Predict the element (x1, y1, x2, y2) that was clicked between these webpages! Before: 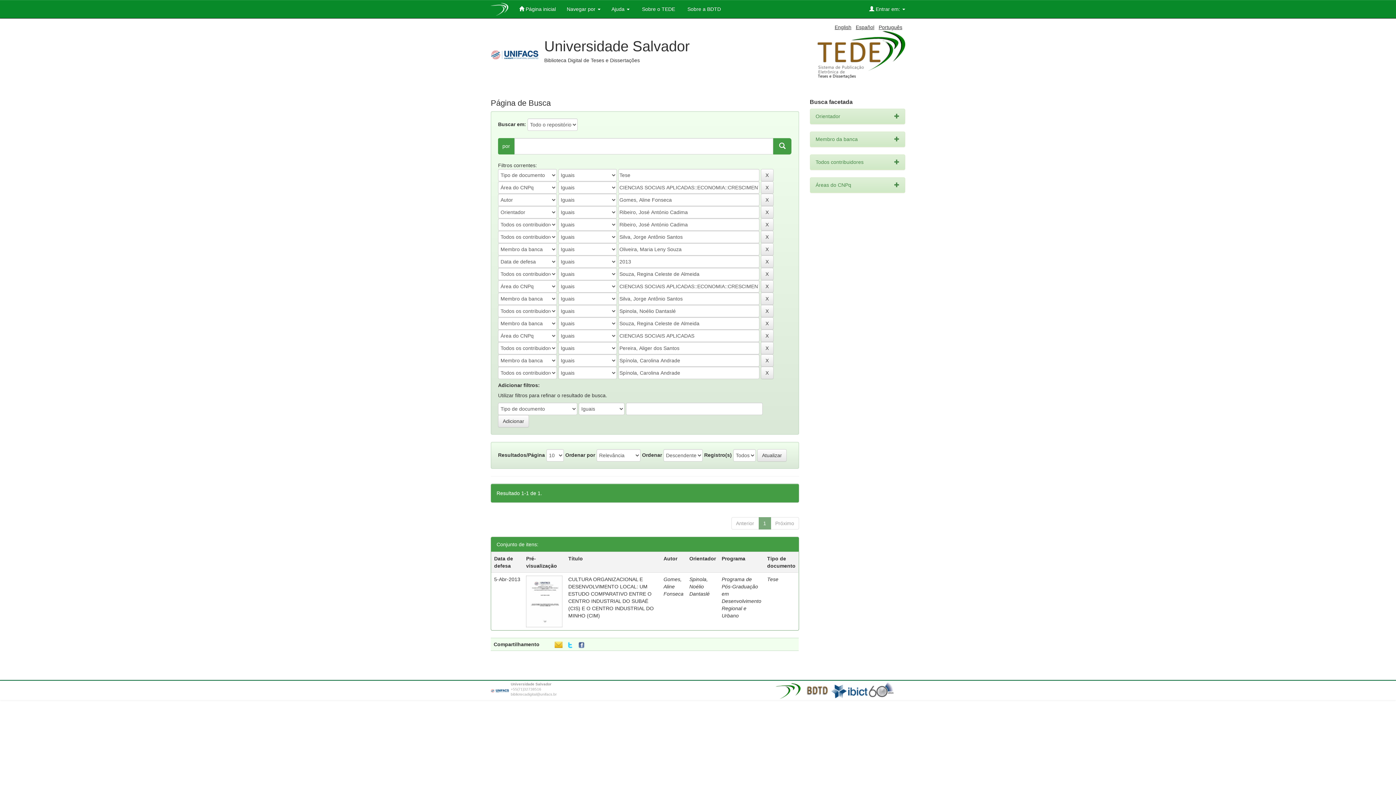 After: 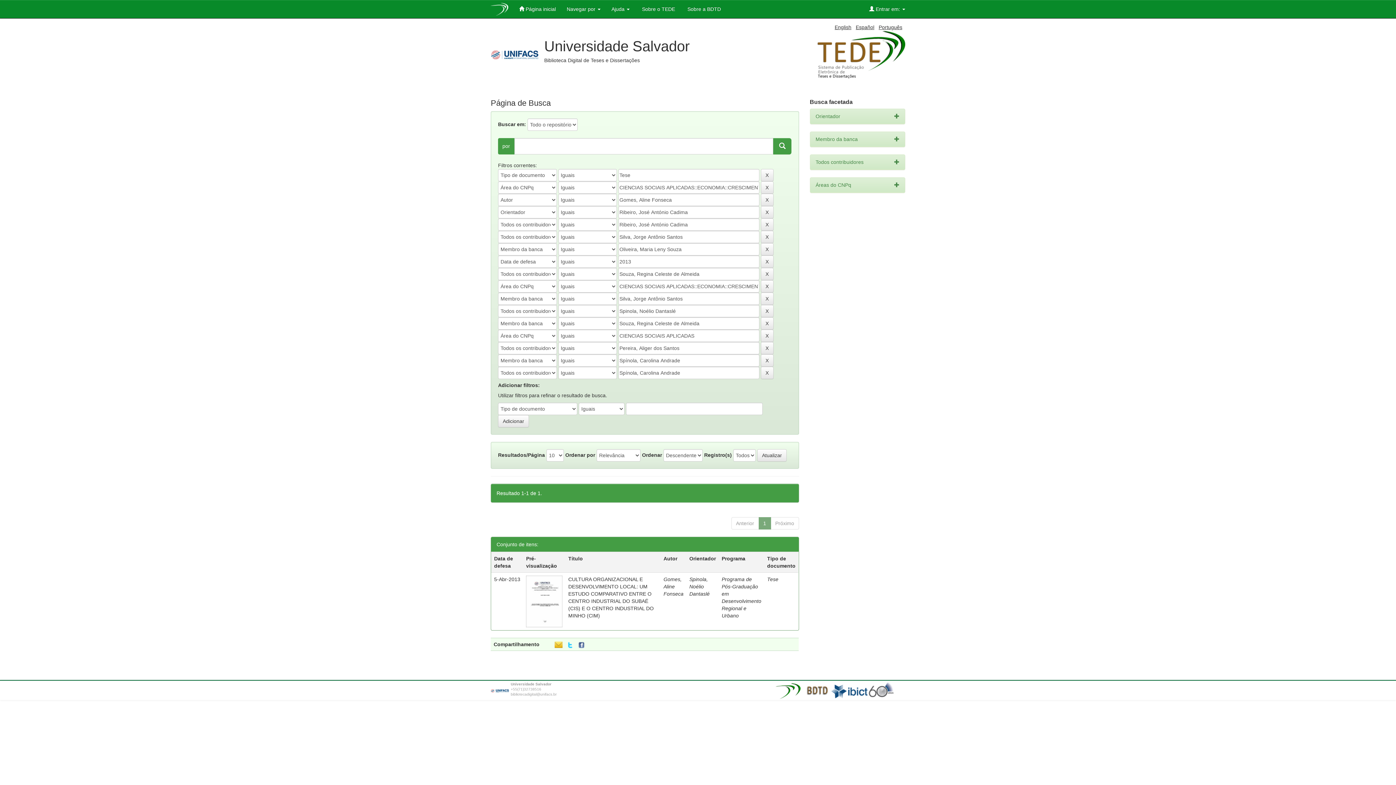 Action: bbox: (773, 138, 791, 154)